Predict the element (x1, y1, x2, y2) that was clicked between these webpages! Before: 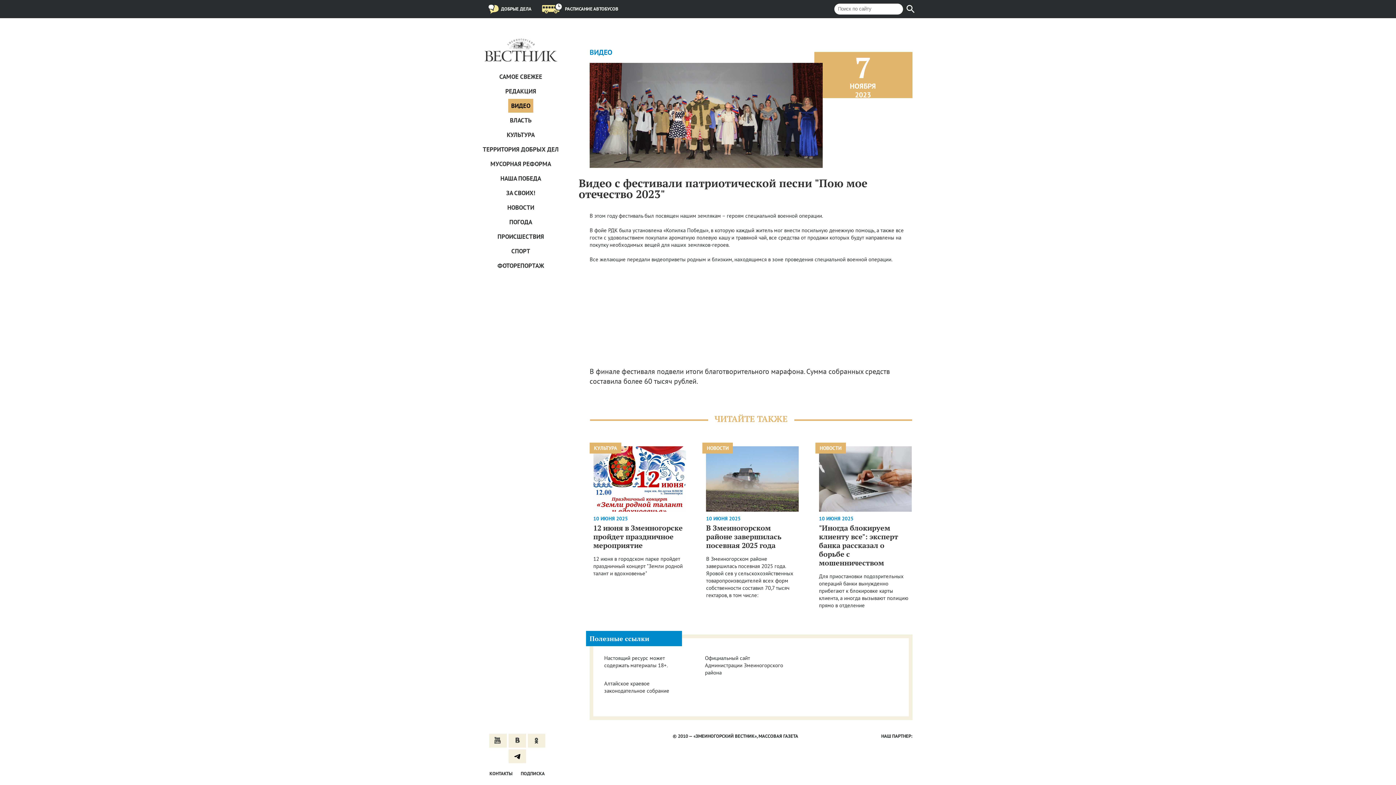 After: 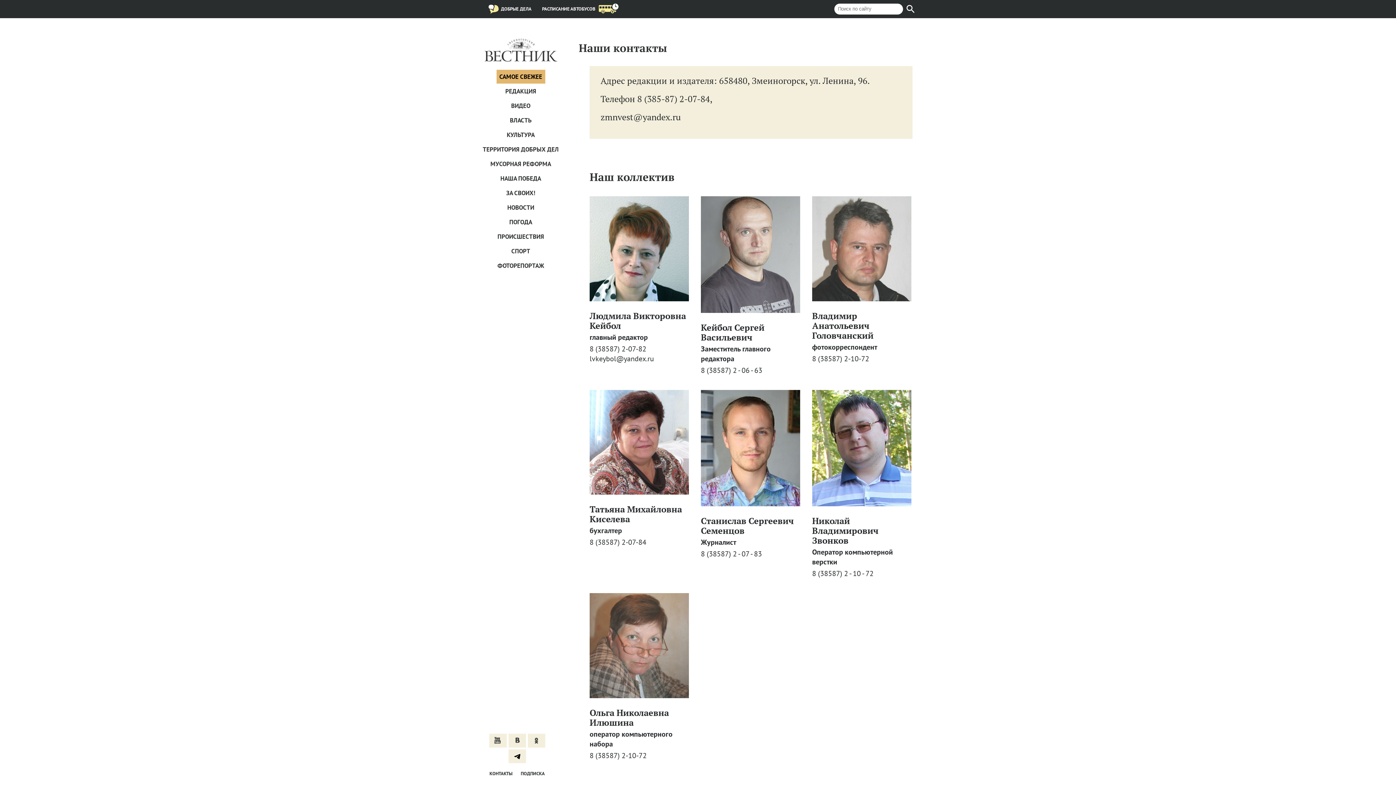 Action: bbox: (489, 770, 512, 777) label: КОНТАКТЫ